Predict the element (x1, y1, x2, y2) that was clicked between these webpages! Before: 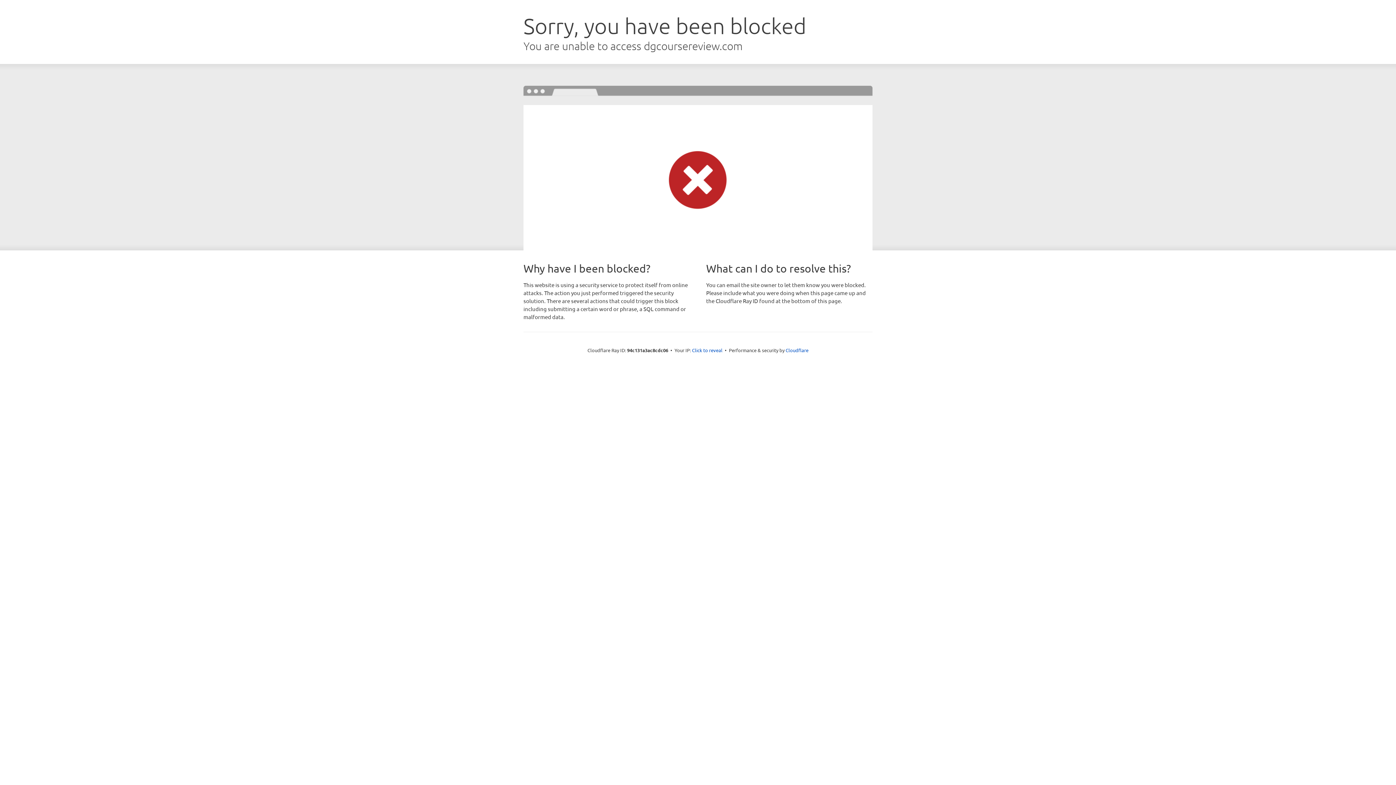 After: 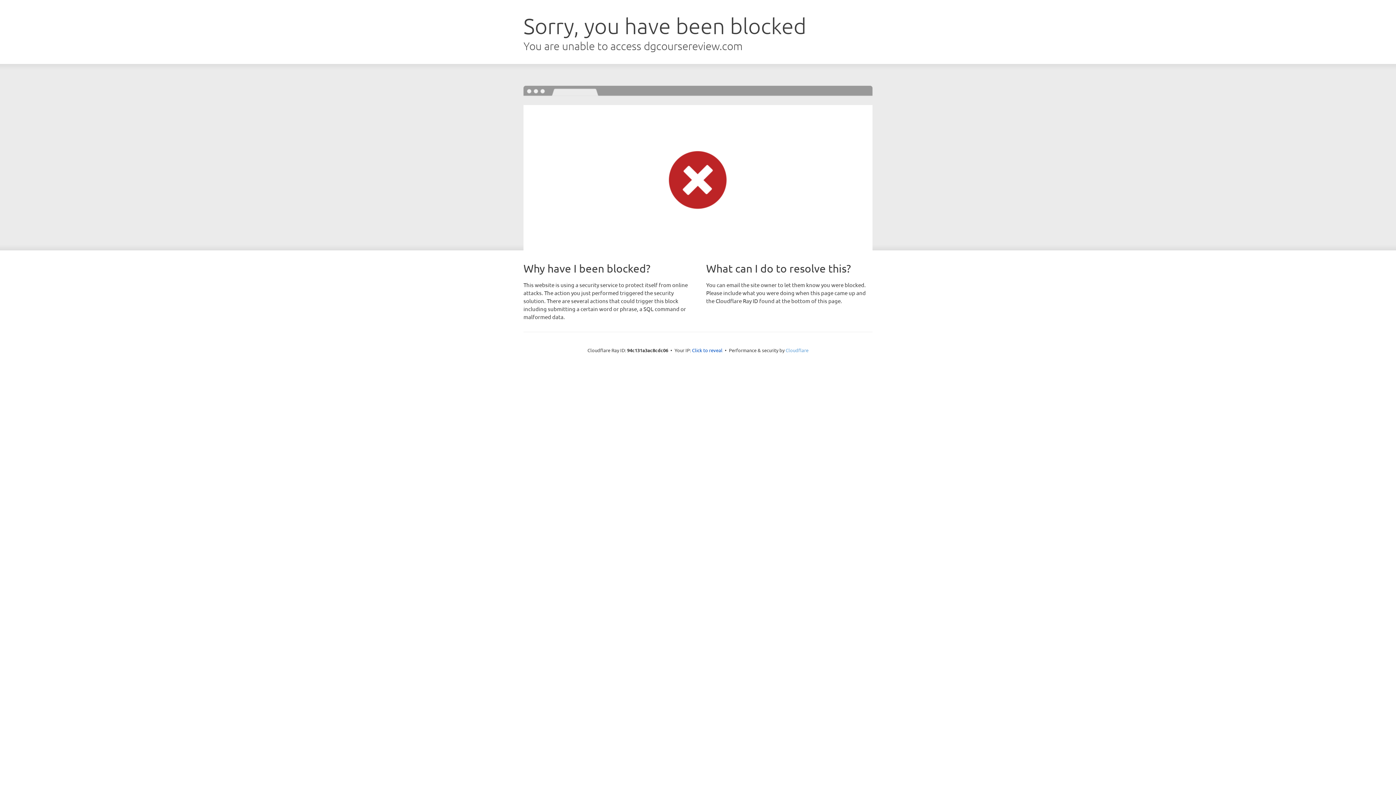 Action: bbox: (785, 347, 808, 353) label: Cloudflare